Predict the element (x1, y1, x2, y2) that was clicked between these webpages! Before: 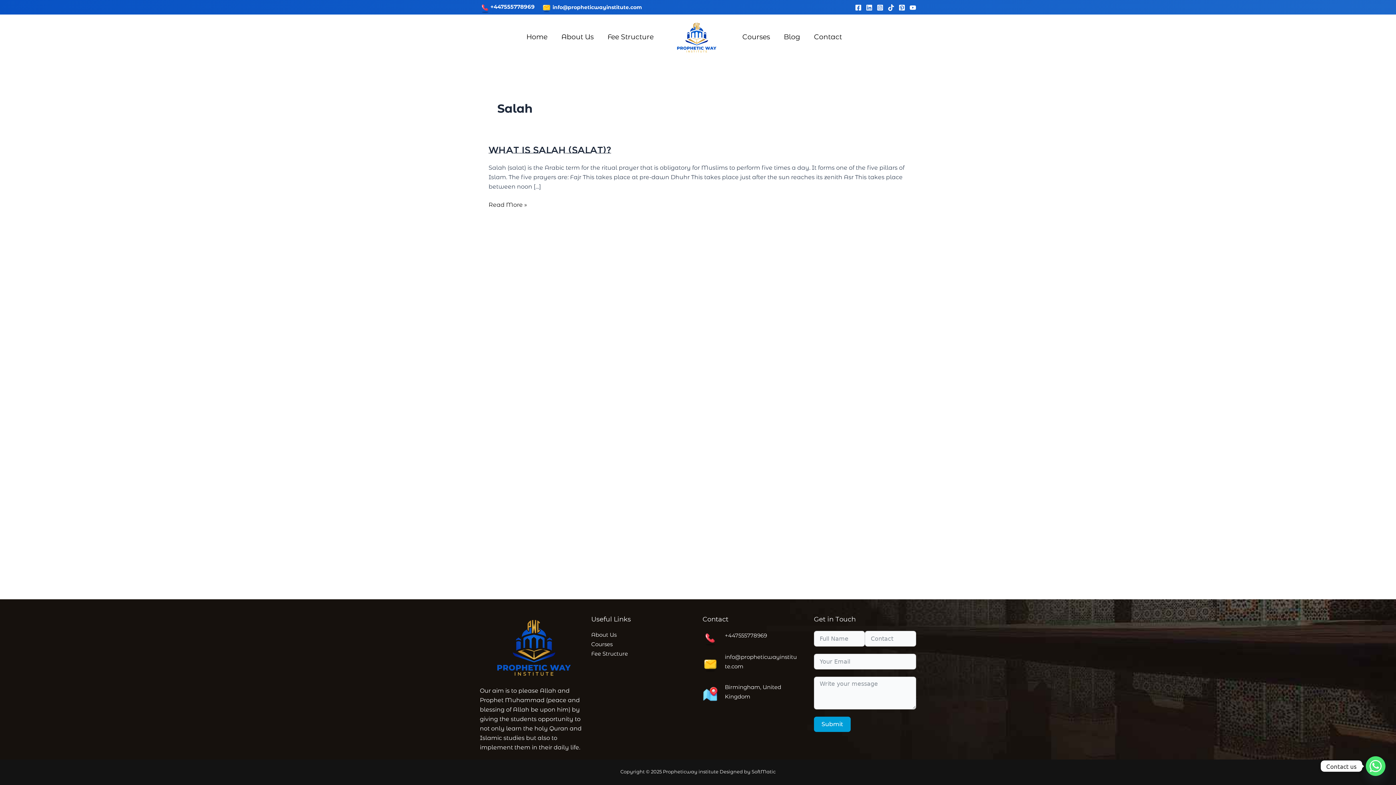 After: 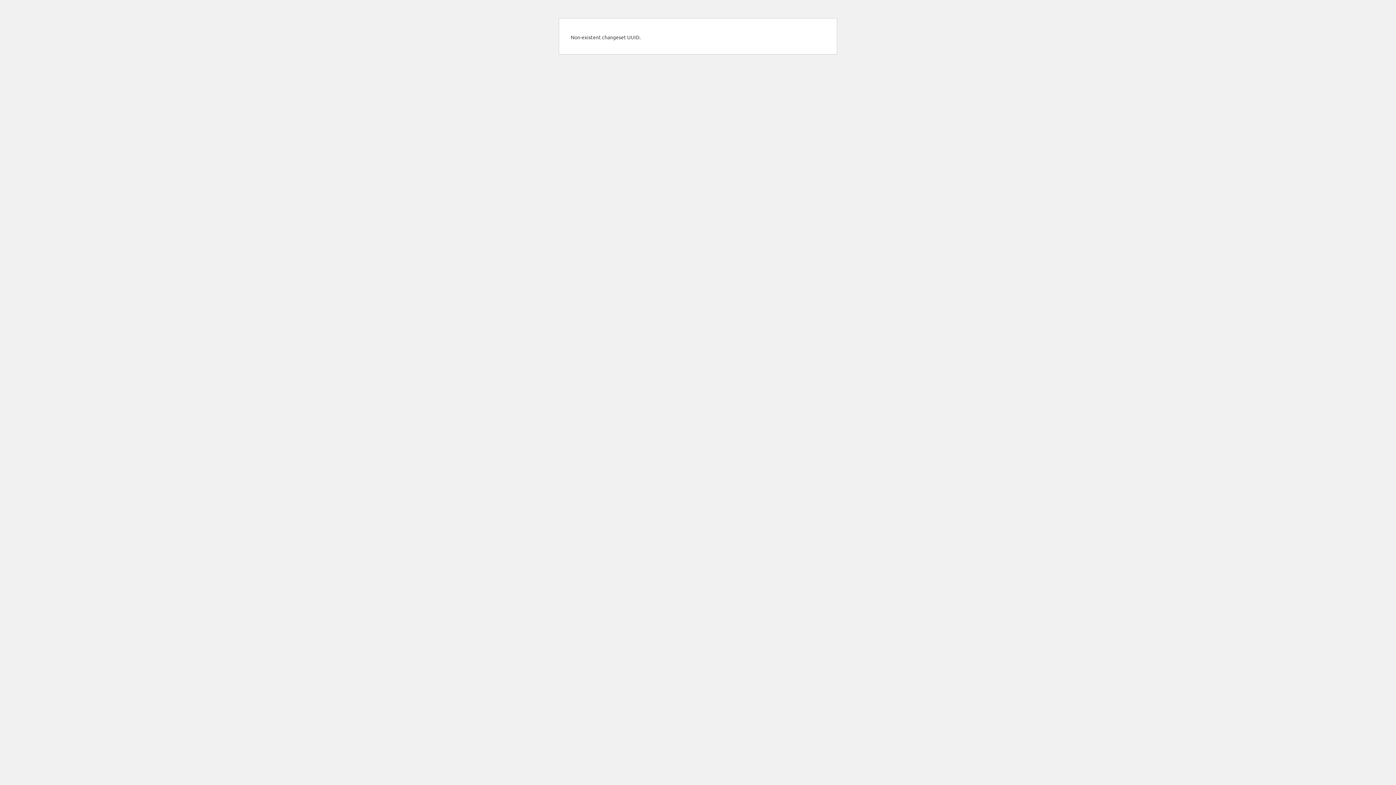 Action: label: About Us bbox: (591, 631, 616, 638)